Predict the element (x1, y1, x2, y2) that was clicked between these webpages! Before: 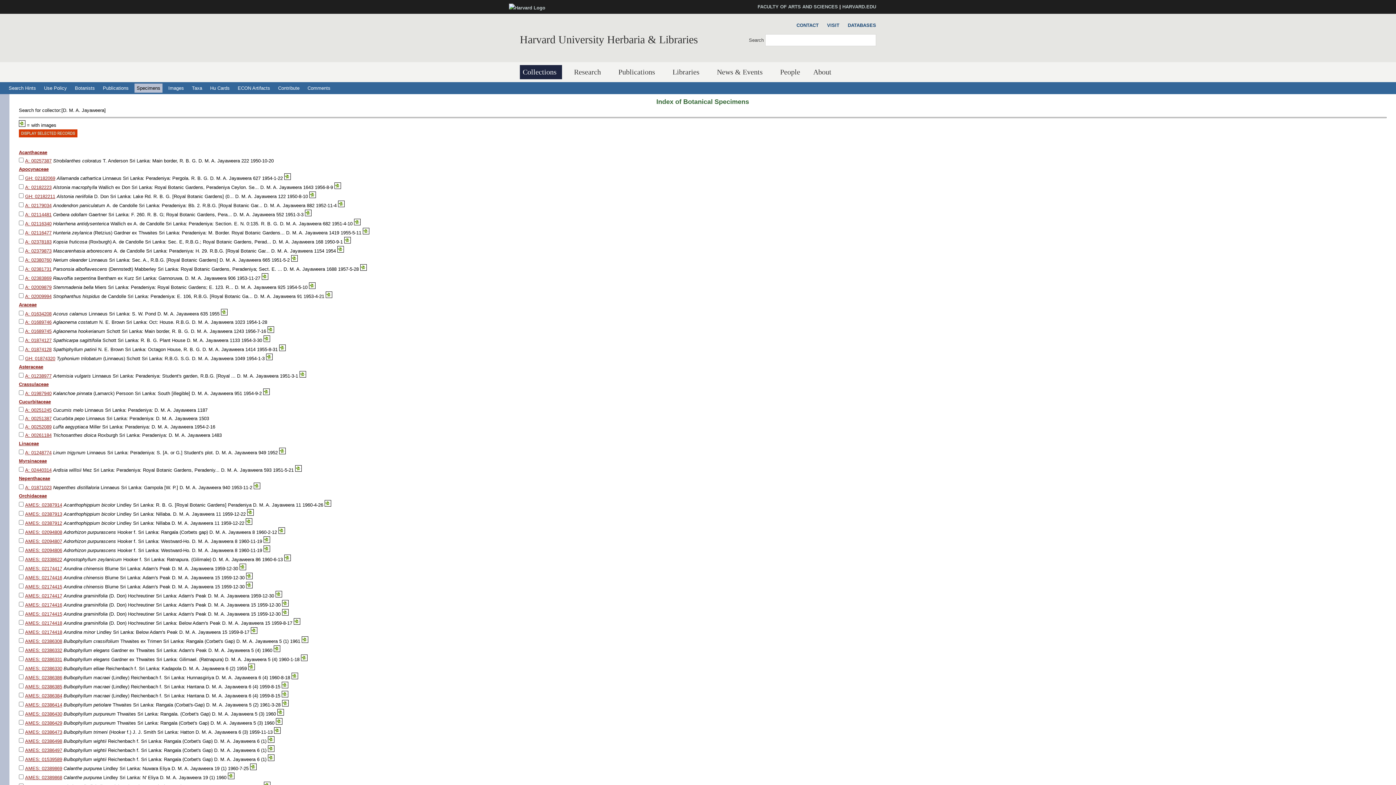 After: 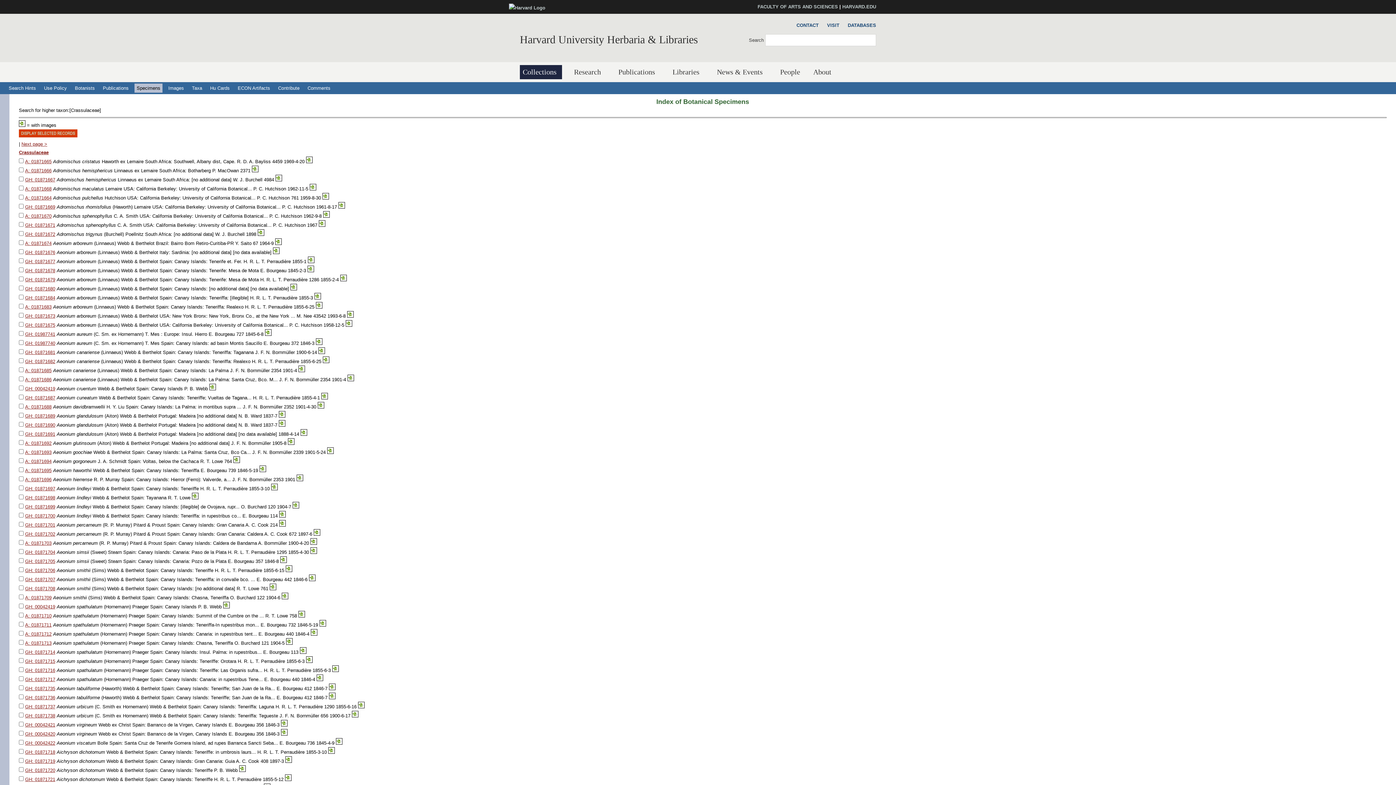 Action: label: Crassulaceae bbox: (18, 381, 48, 387)